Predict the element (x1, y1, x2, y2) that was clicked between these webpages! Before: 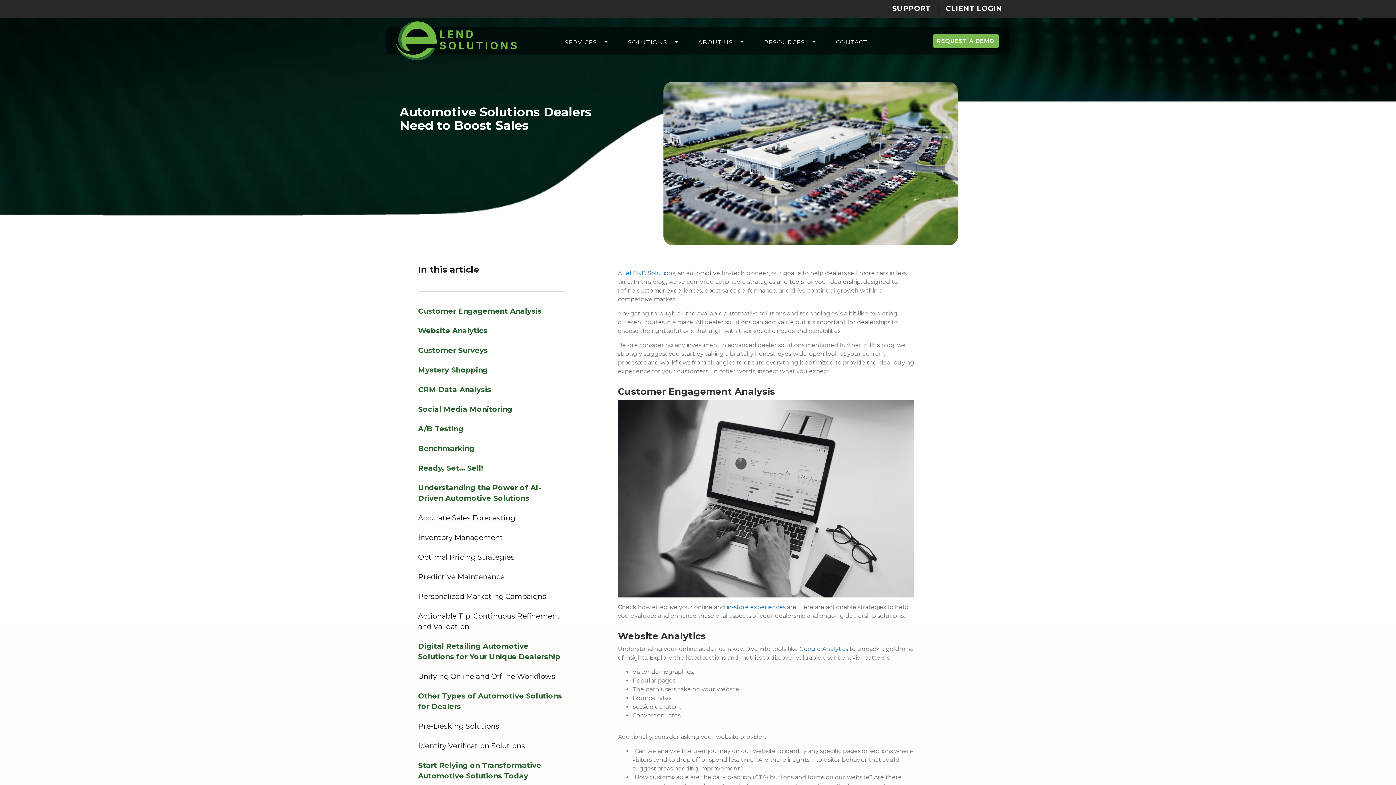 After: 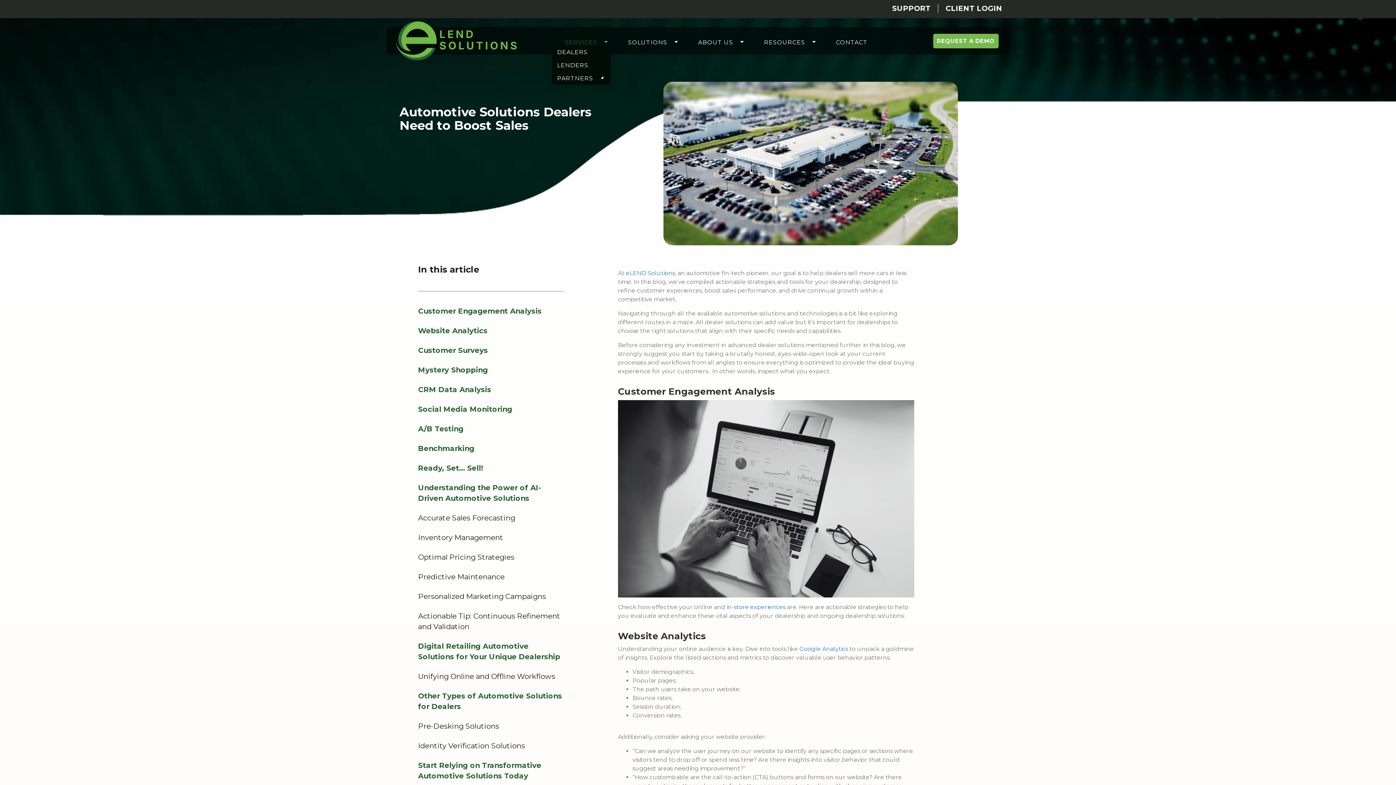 Action: label: SERVICES bbox: (552, 38, 615, 45)